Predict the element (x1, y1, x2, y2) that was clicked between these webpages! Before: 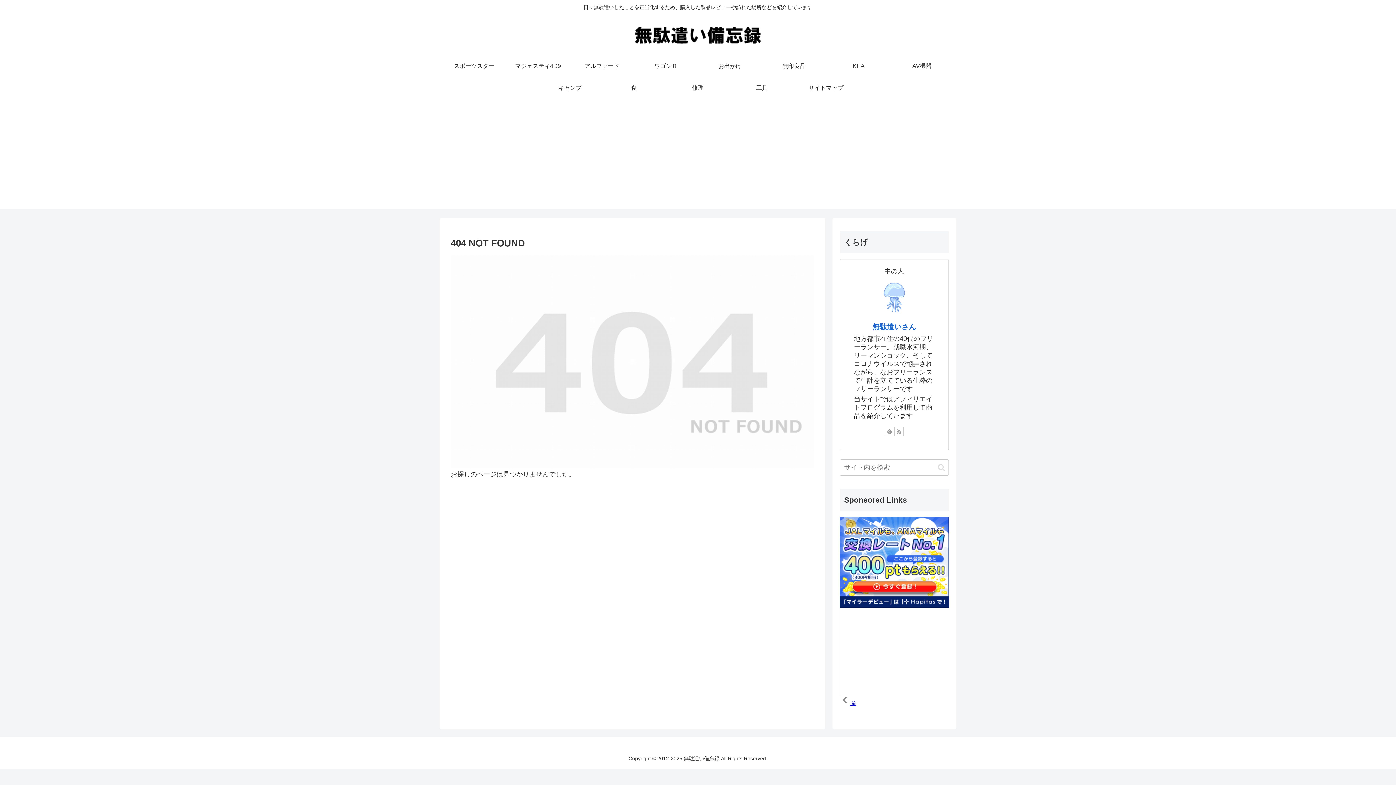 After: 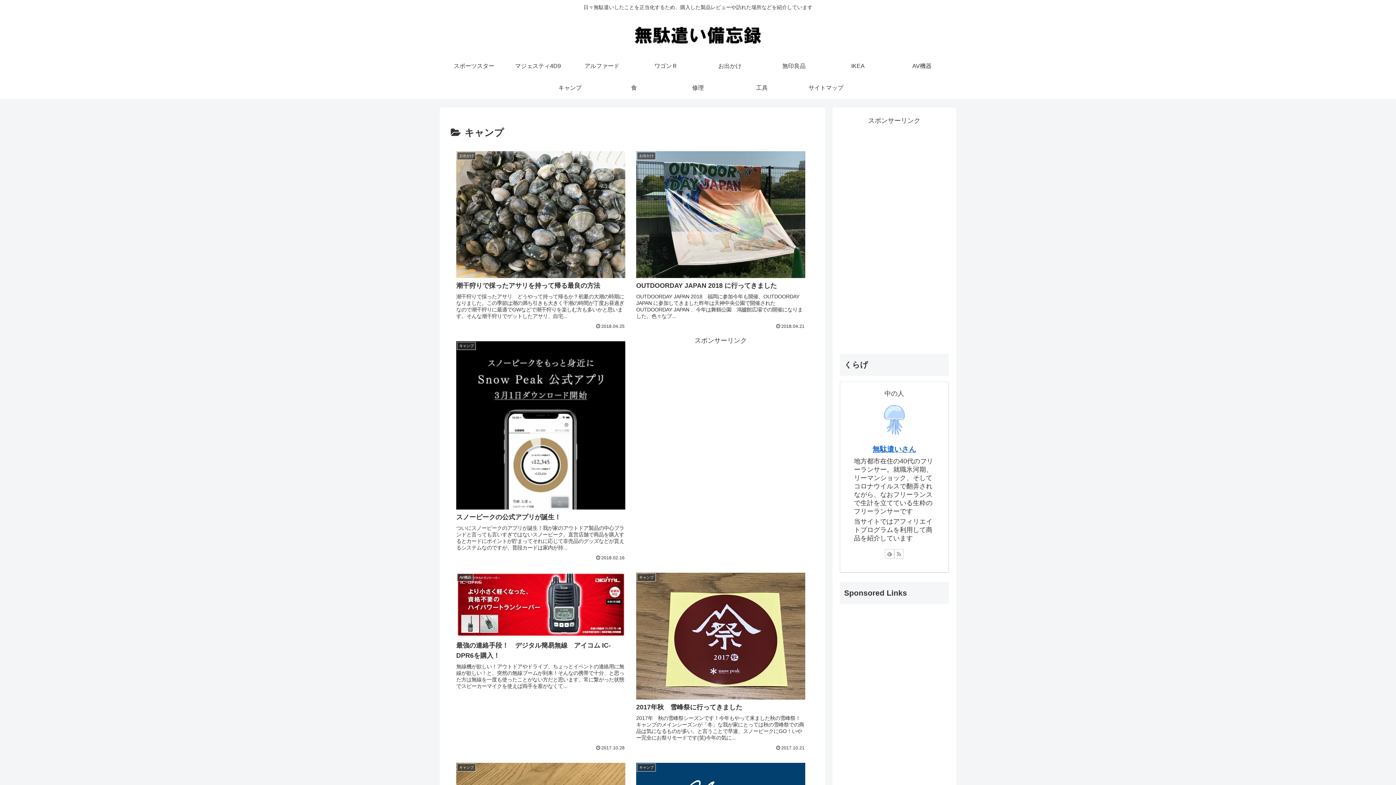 Action: bbox: (538, 77, 602, 98) label: キャンプ